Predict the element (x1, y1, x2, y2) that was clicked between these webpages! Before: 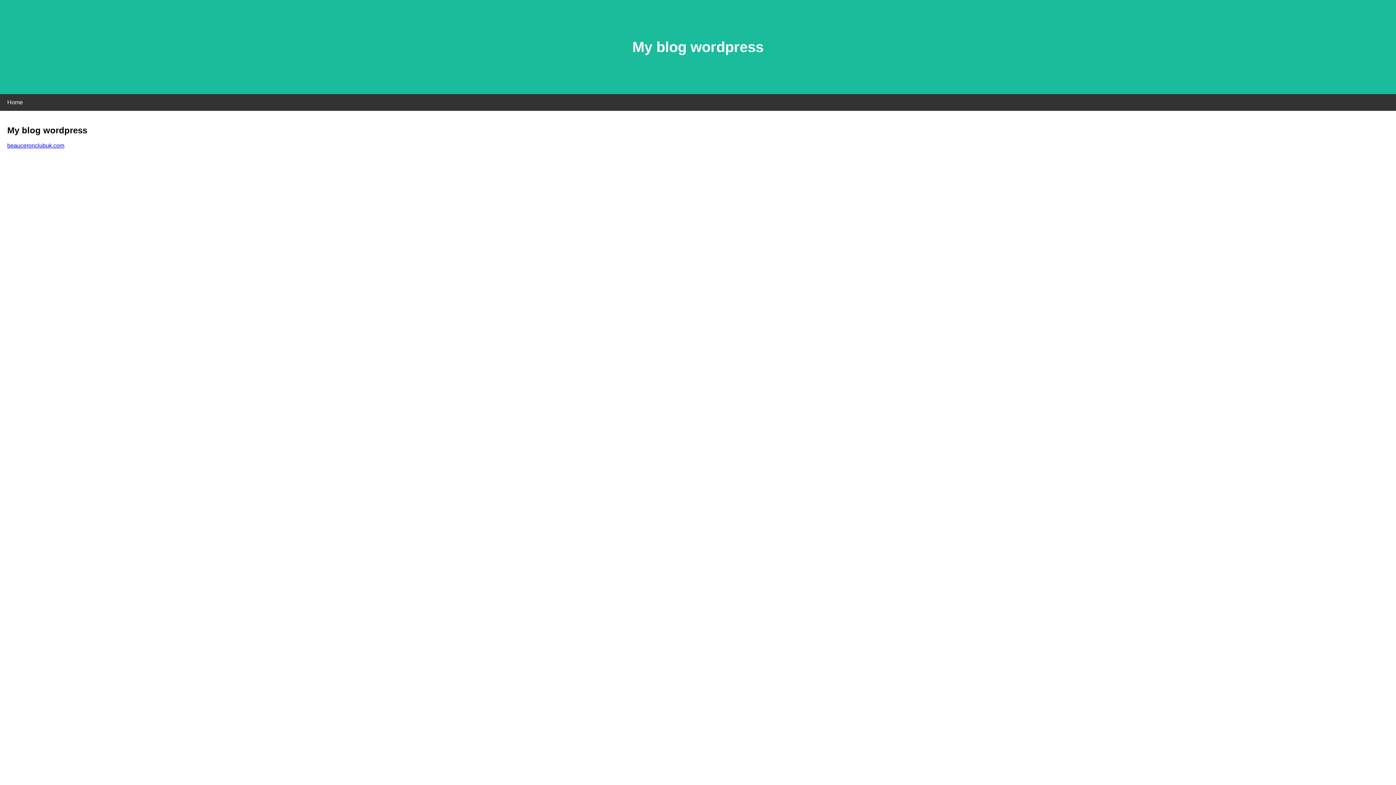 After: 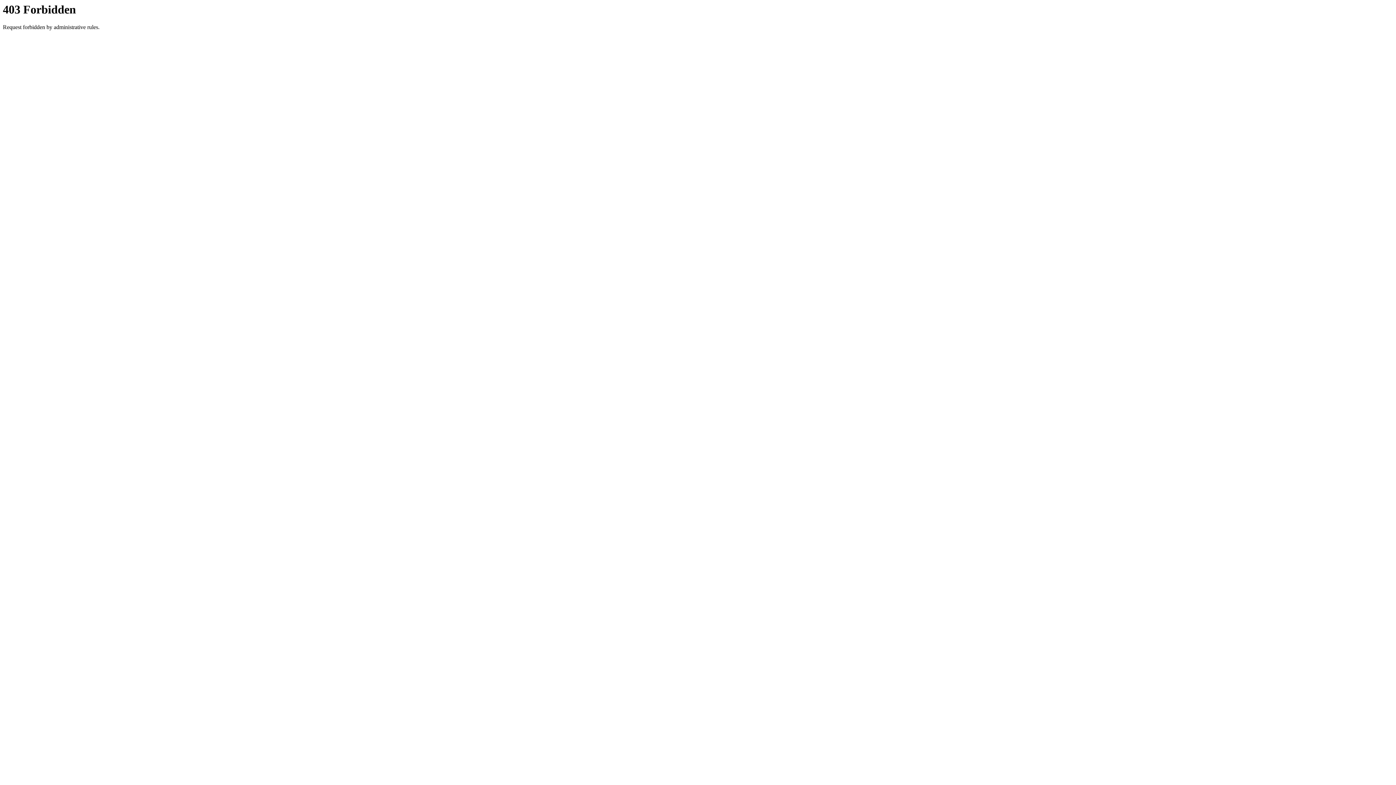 Action: label: beauceronclubuk.com bbox: (7, 142, 64, 148)